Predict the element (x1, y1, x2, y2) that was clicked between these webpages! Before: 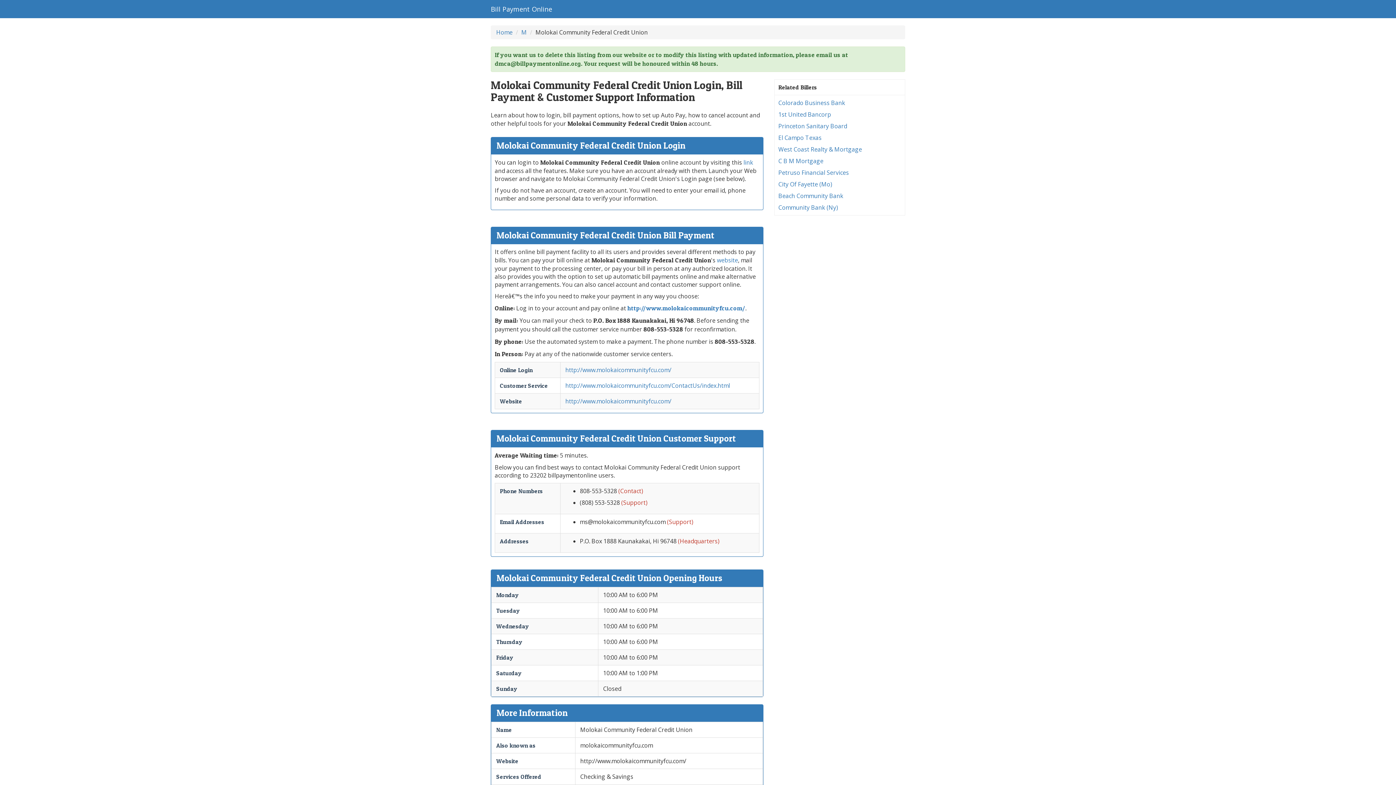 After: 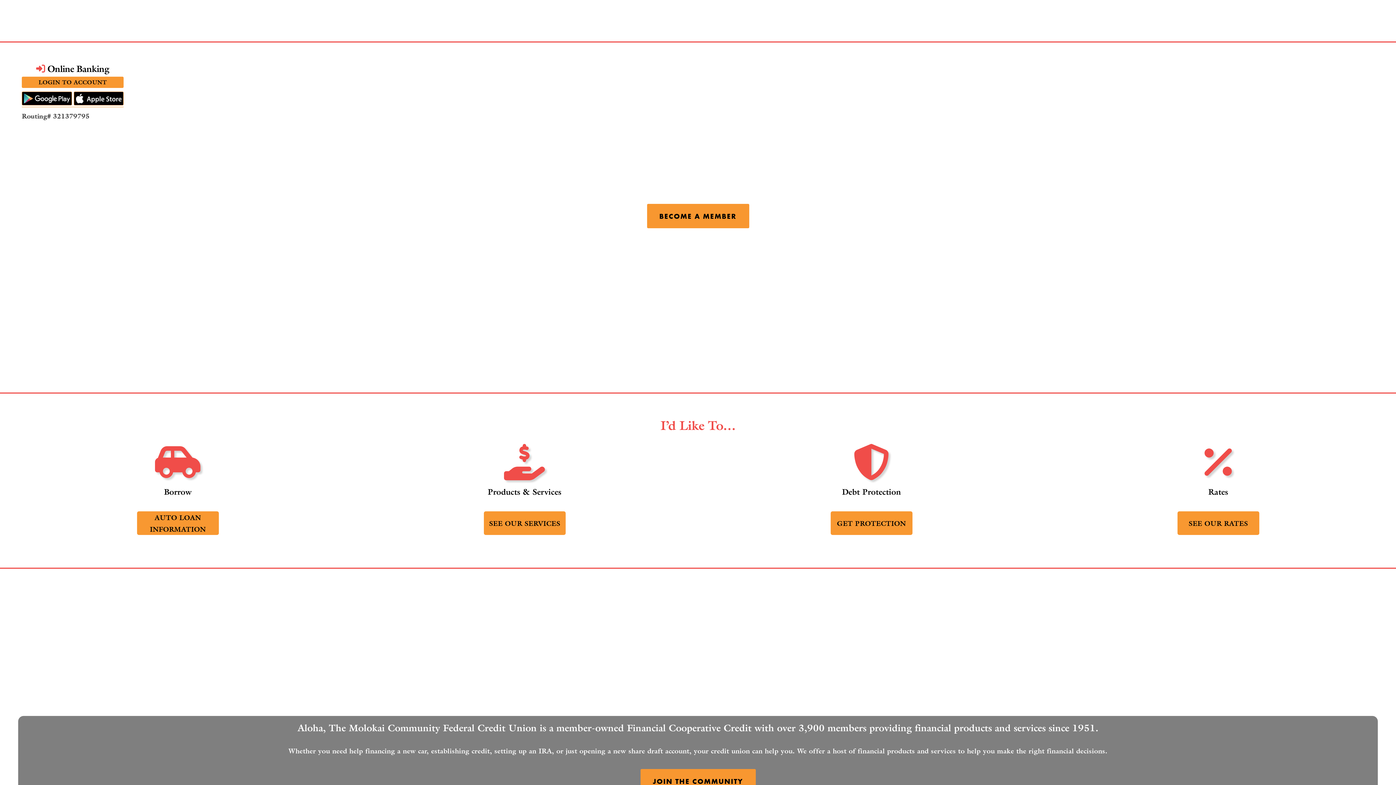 Action: label: website bbox: (717, 256, 738, 264)